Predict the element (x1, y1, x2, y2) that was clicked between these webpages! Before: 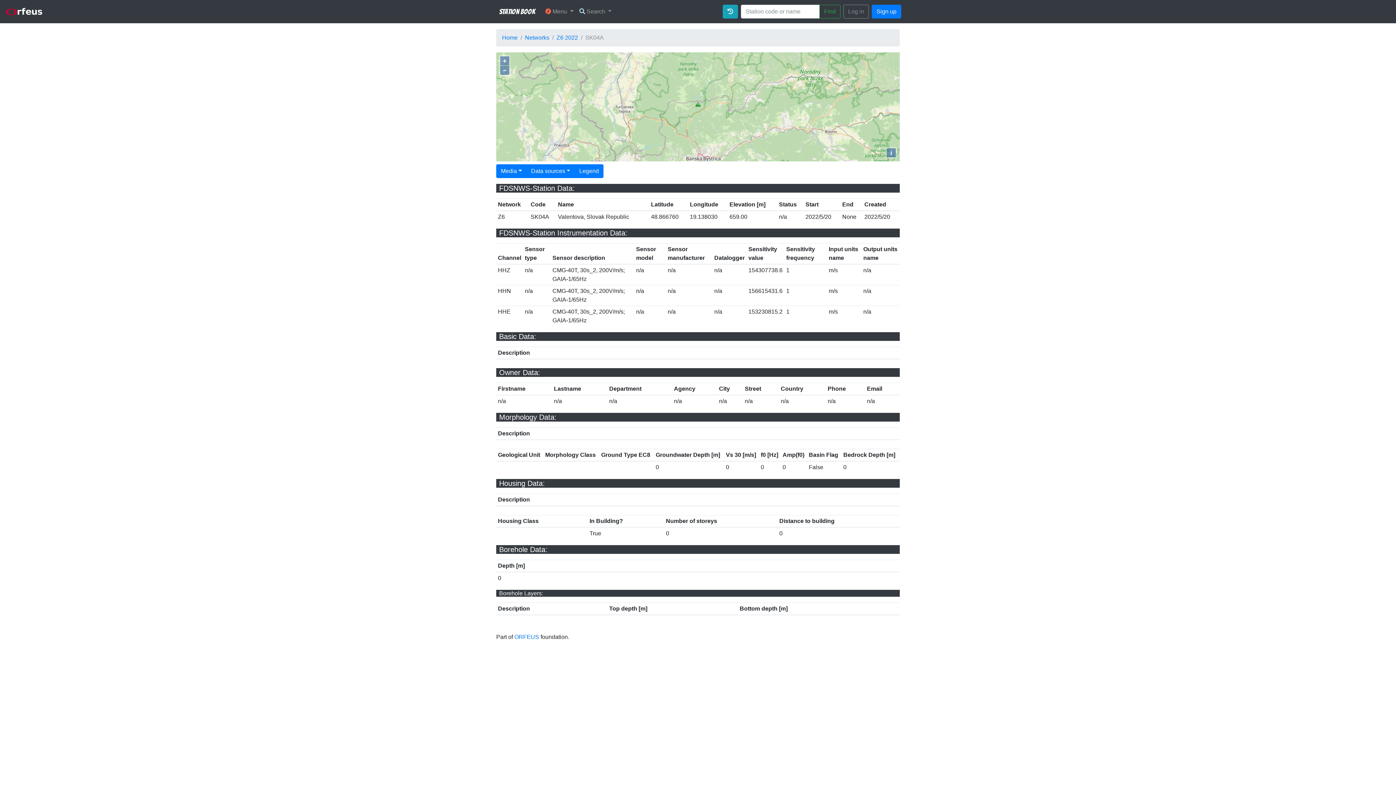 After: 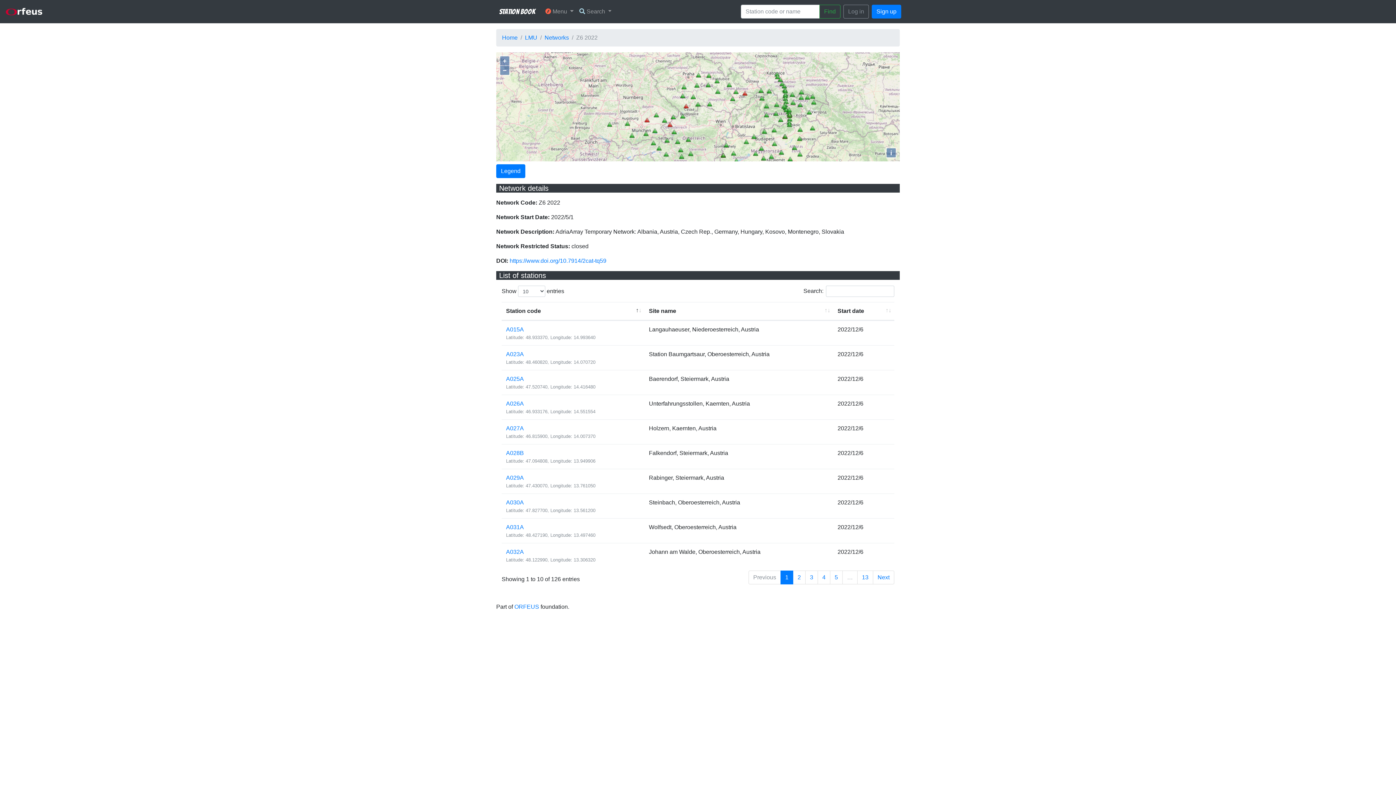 Action: label: Z6 2022 bbox: (556, 34, 578, 40)